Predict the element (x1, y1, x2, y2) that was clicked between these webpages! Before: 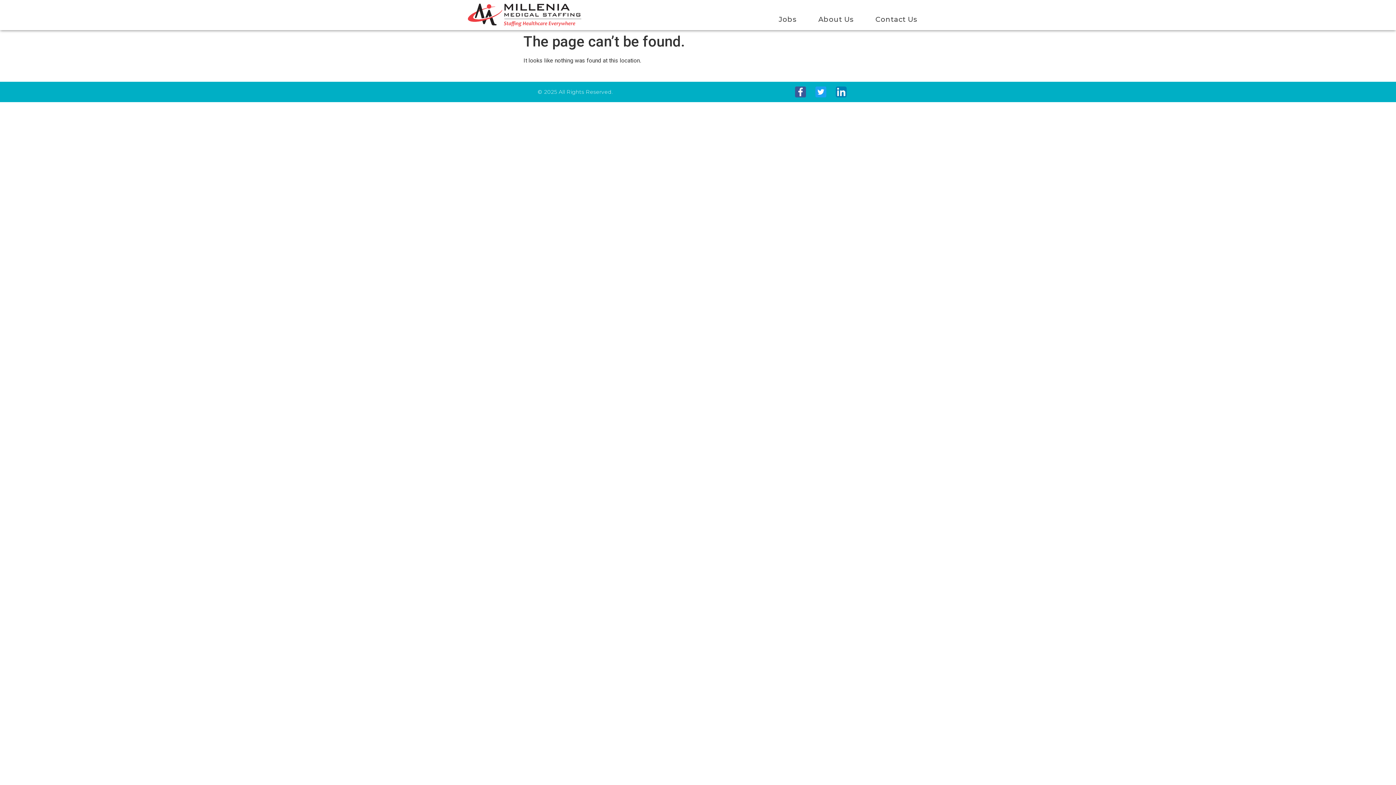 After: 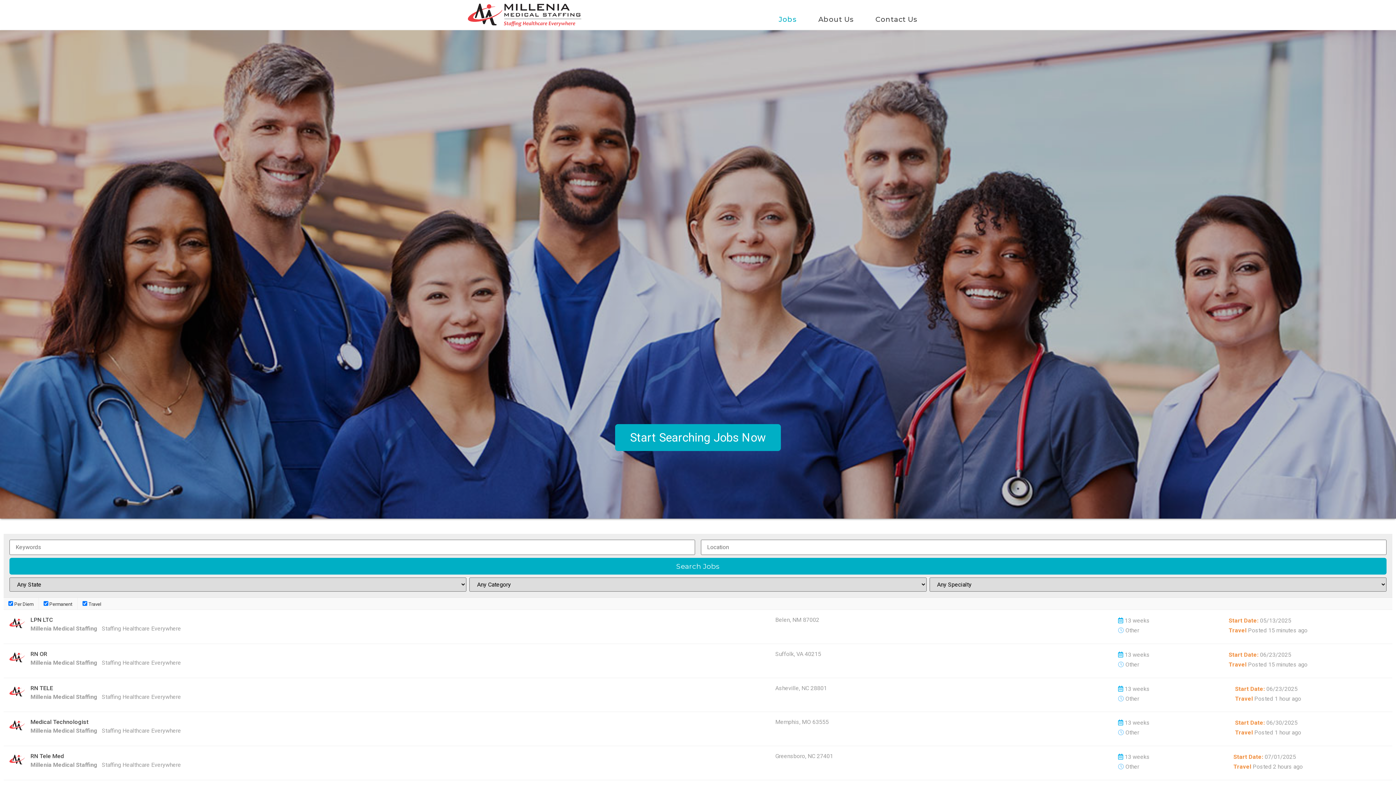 Action: label: Jobs bbox: (768, 12, 807, 26)